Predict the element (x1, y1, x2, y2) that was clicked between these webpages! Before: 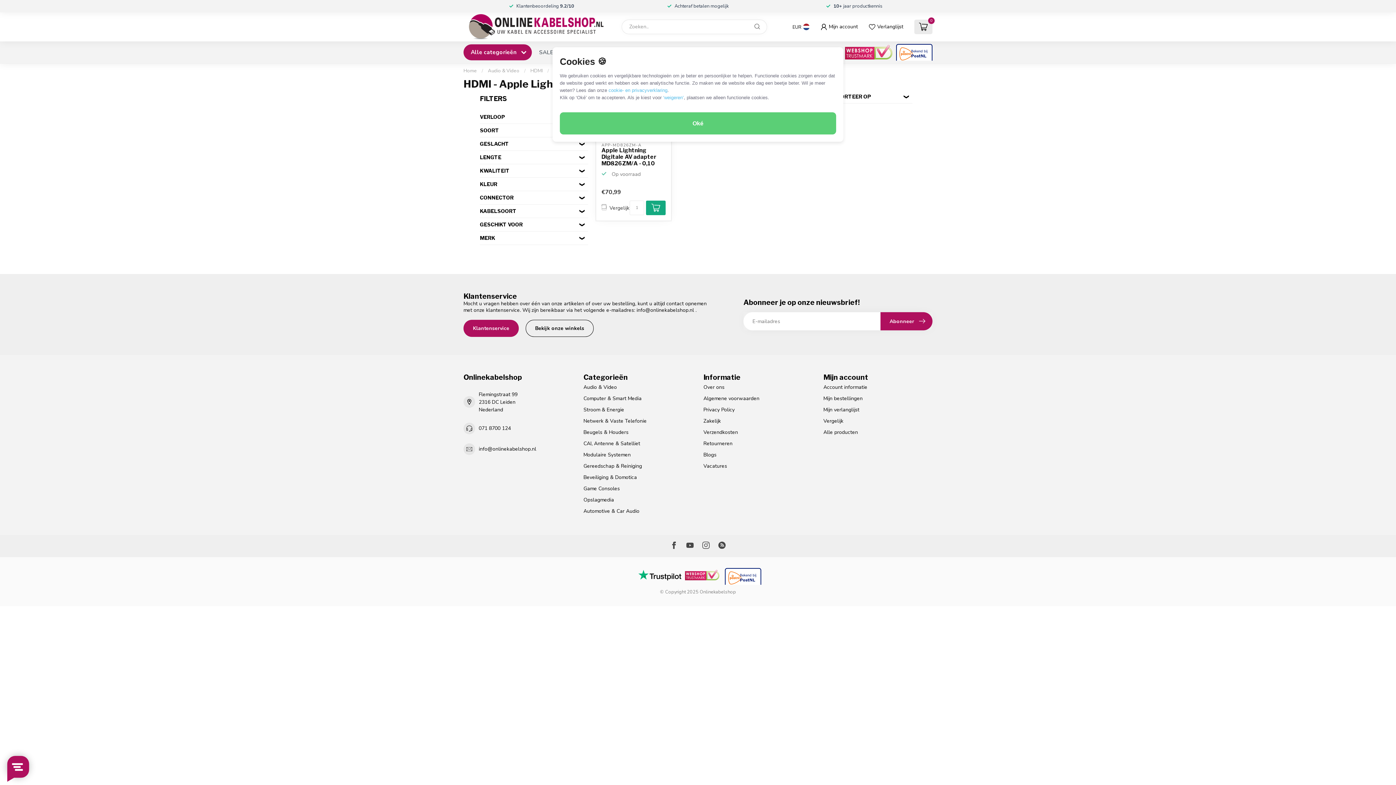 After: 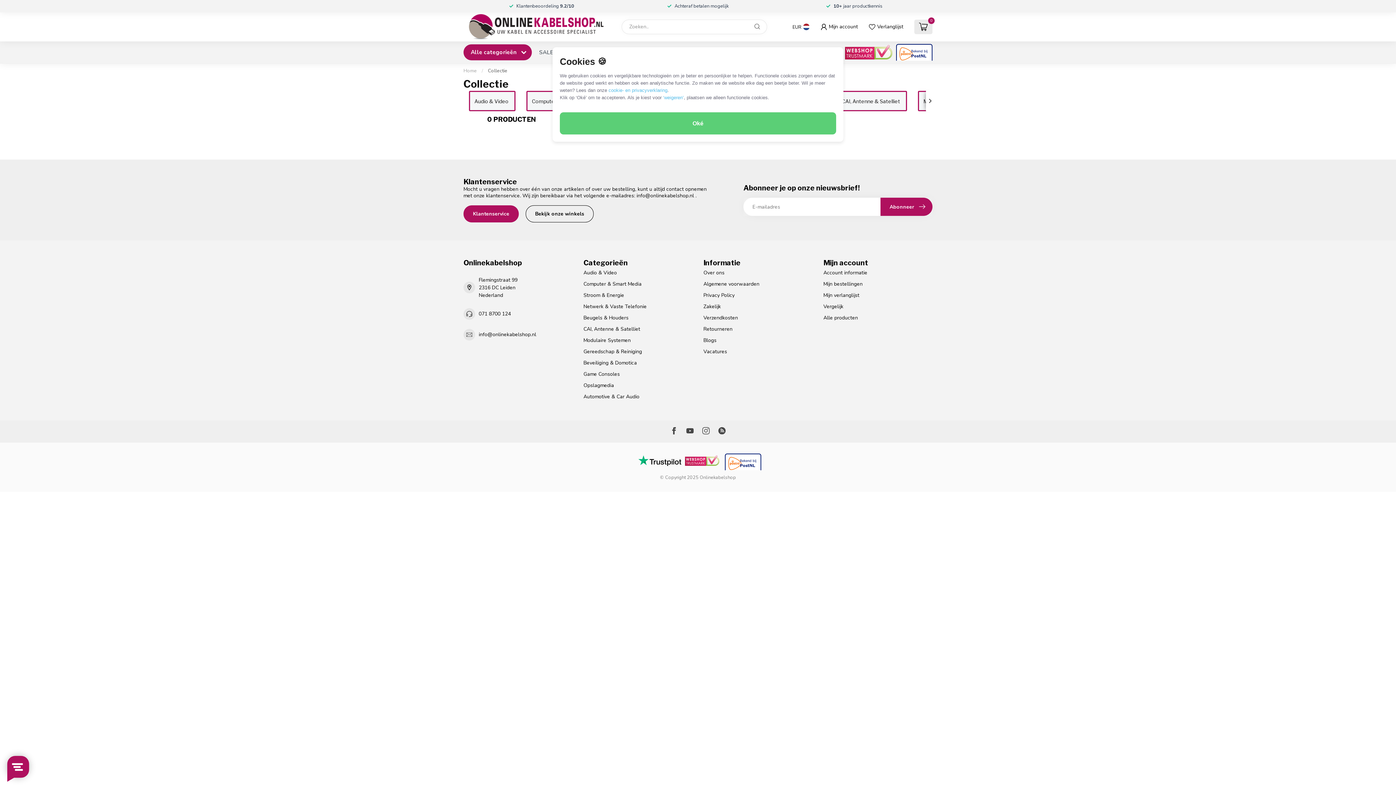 Action: label: Alle producten bbox: (823, 426, 932, 438)